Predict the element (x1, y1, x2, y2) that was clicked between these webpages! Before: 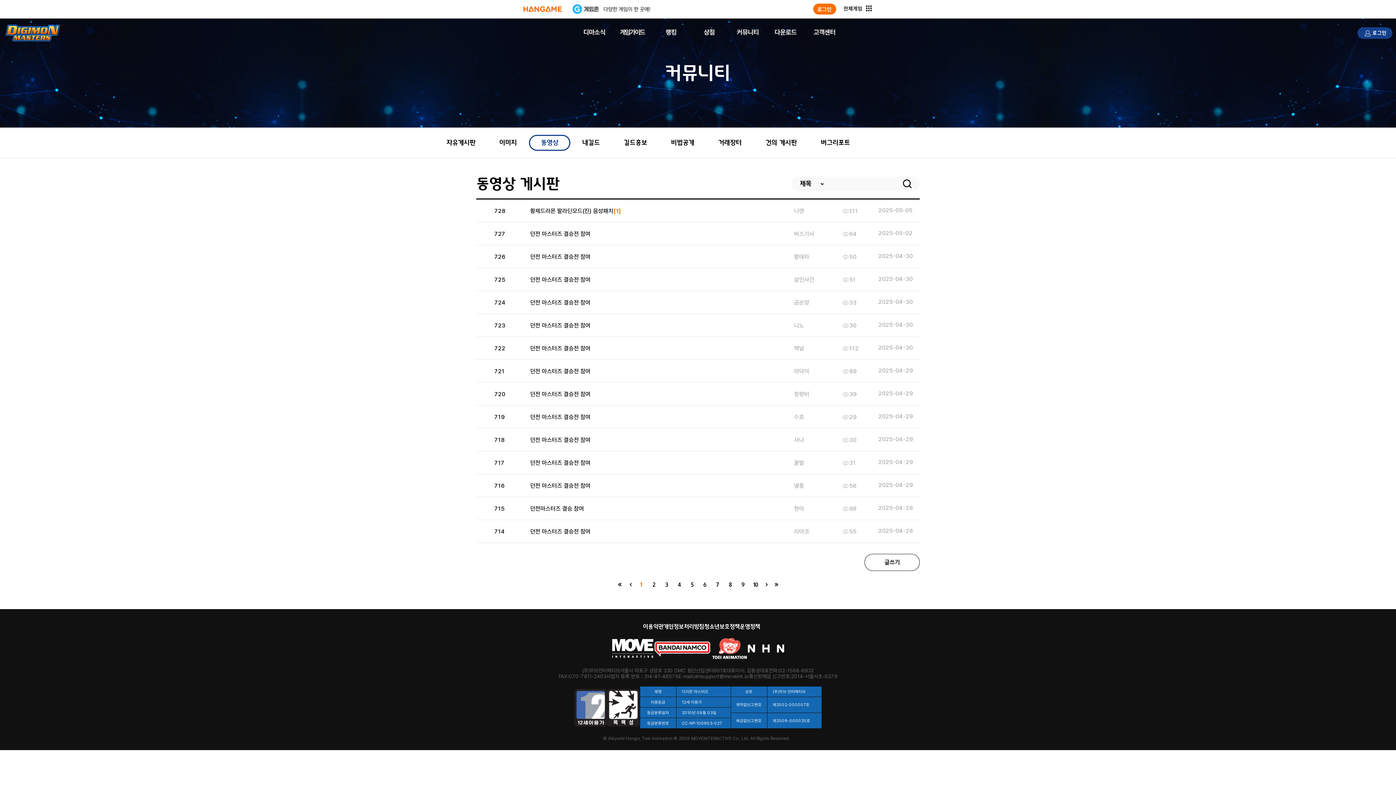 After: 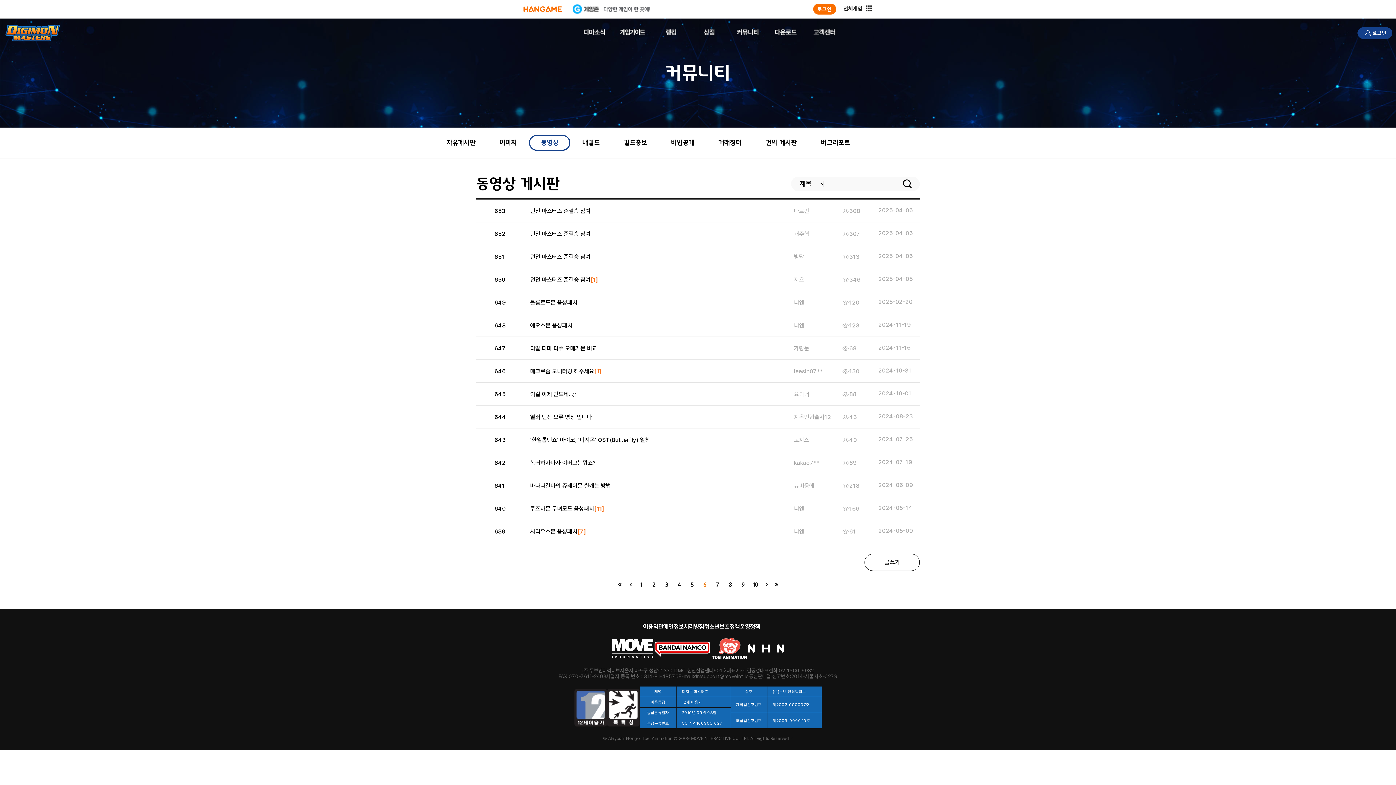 Action: bbox: (703, 582, 706, 587) label: 6